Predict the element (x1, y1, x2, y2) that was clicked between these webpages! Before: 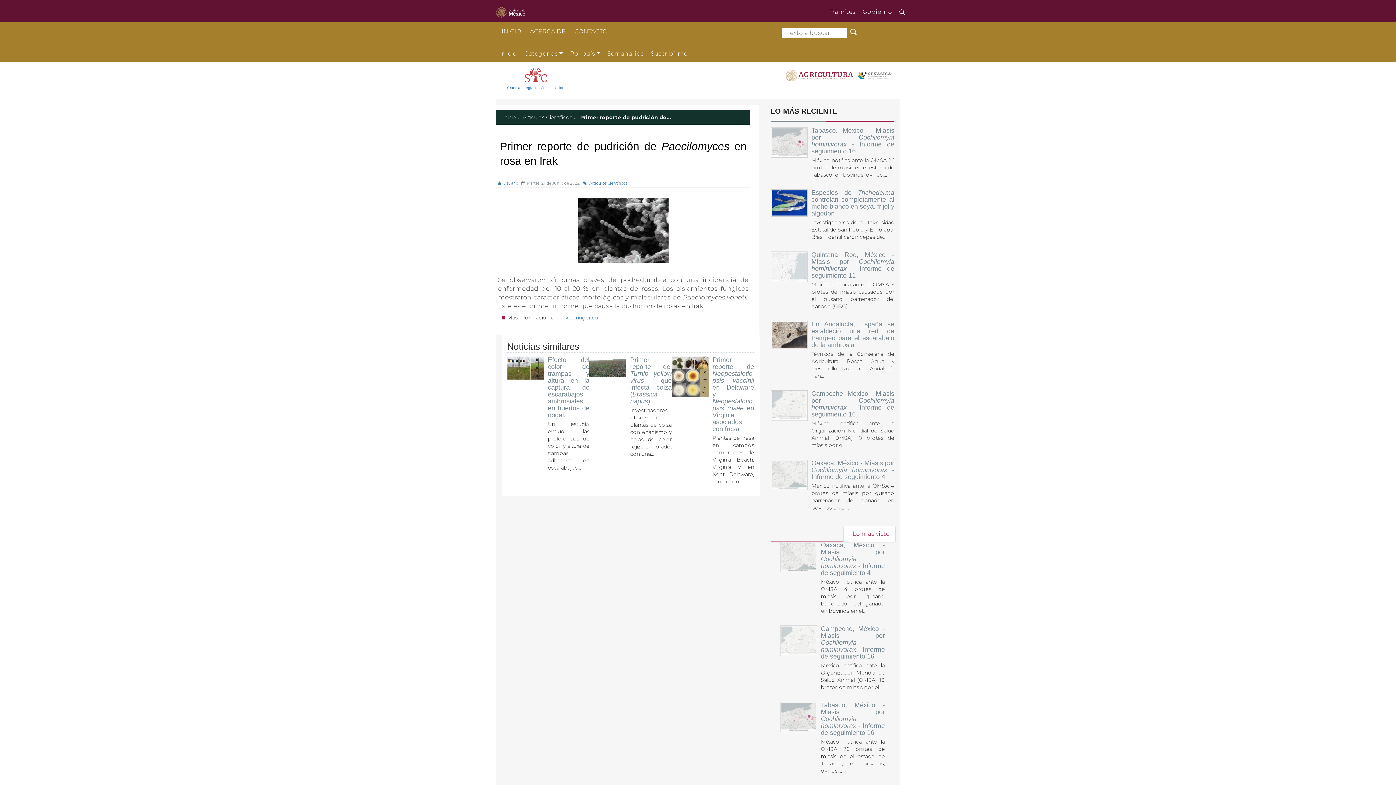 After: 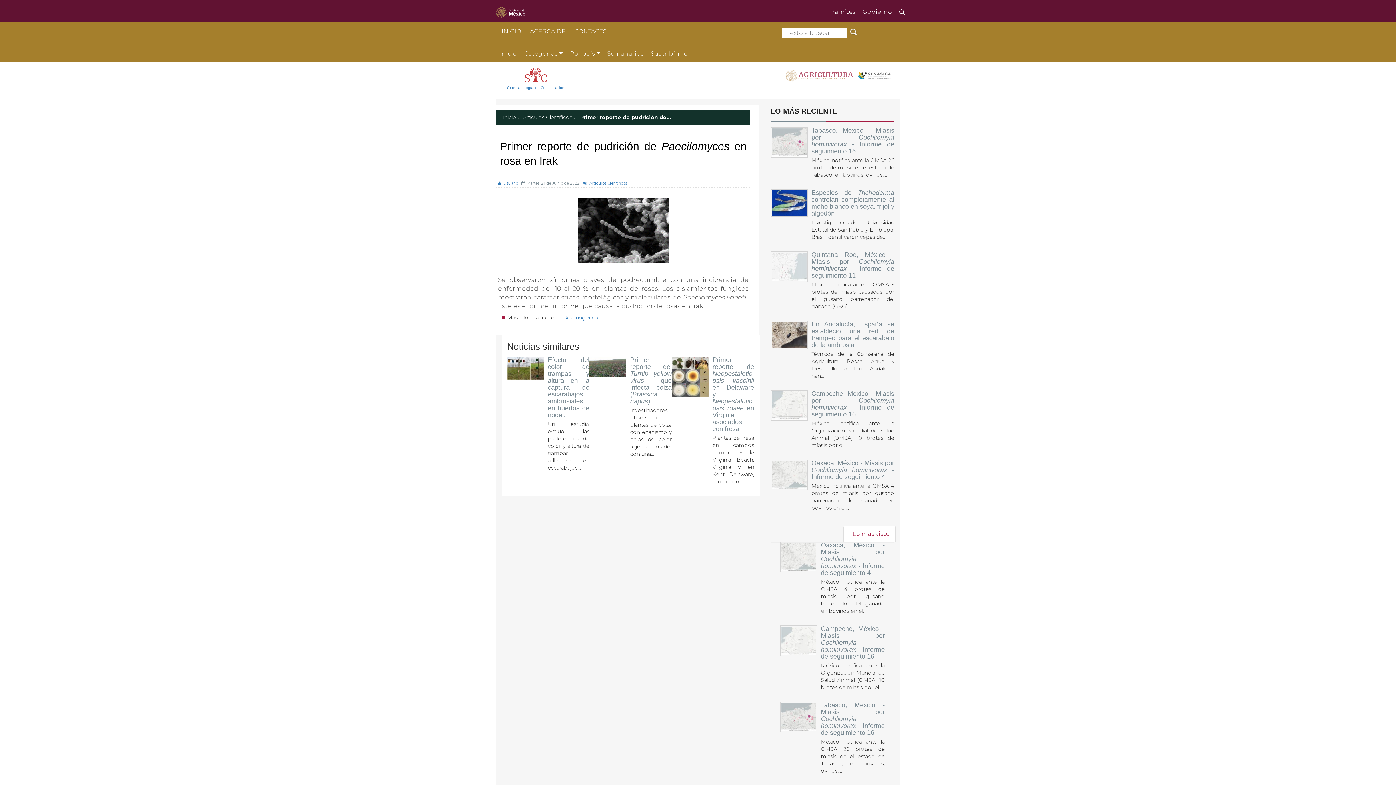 Action: bbox: (785, 71, 853, 78)